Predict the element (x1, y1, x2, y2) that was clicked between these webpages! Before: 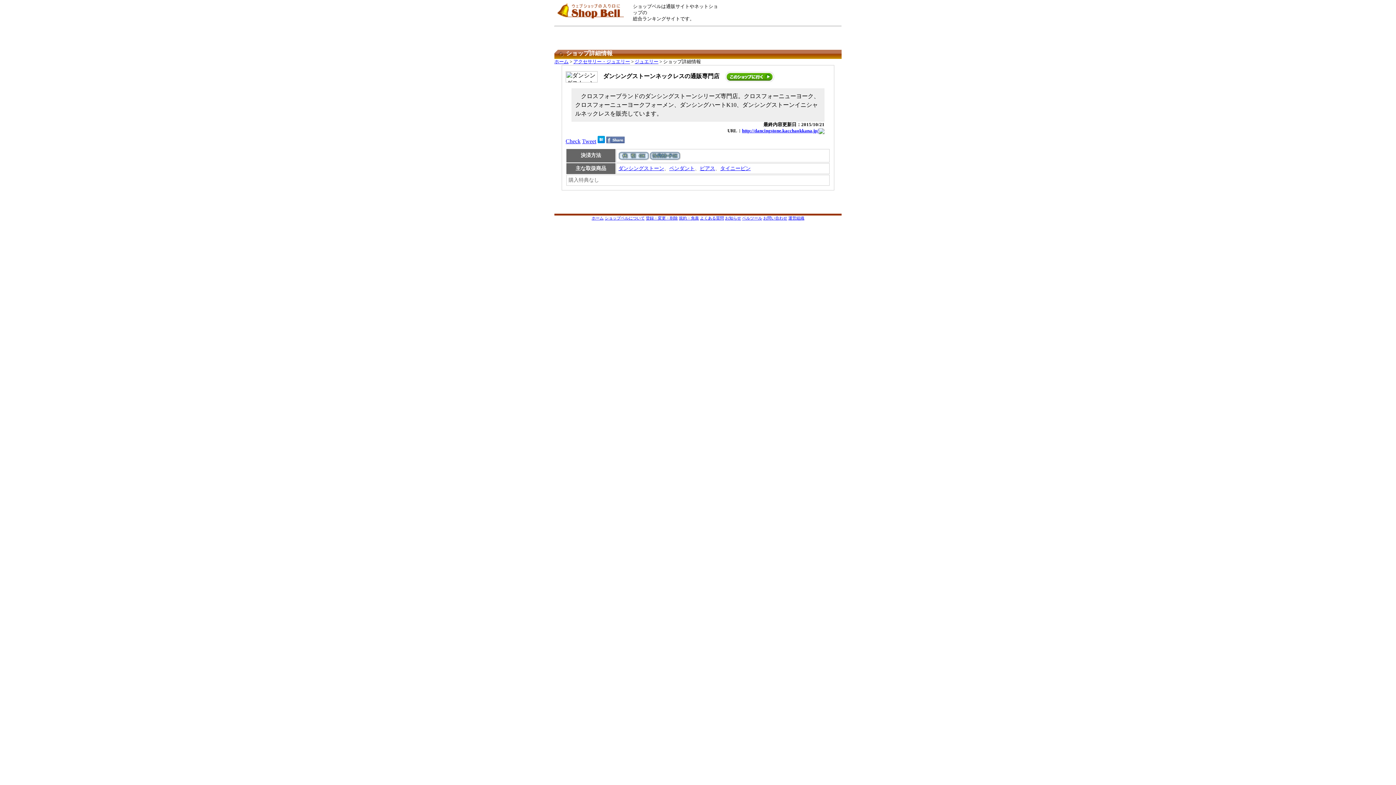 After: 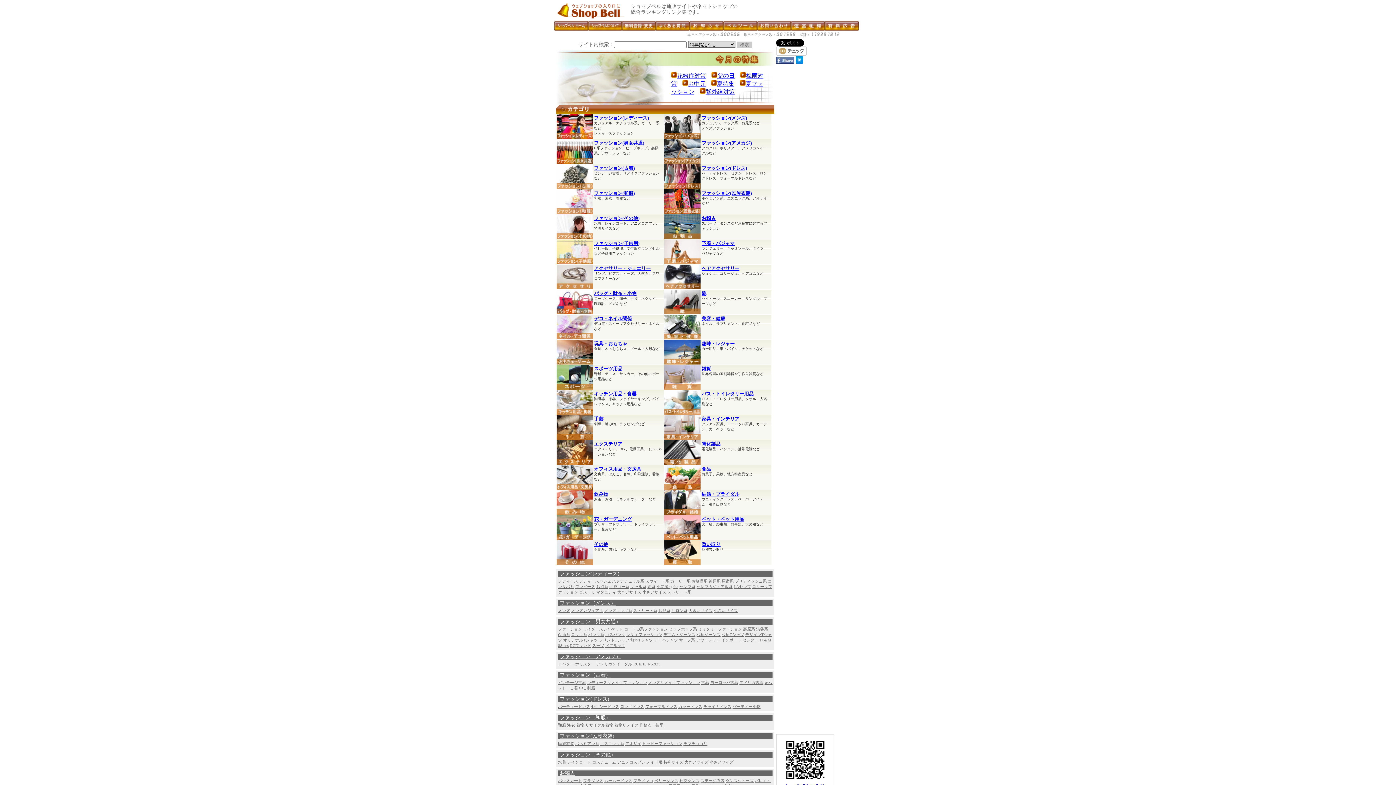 Action: label: ホーム bbox: (591, 216, 603, 220)